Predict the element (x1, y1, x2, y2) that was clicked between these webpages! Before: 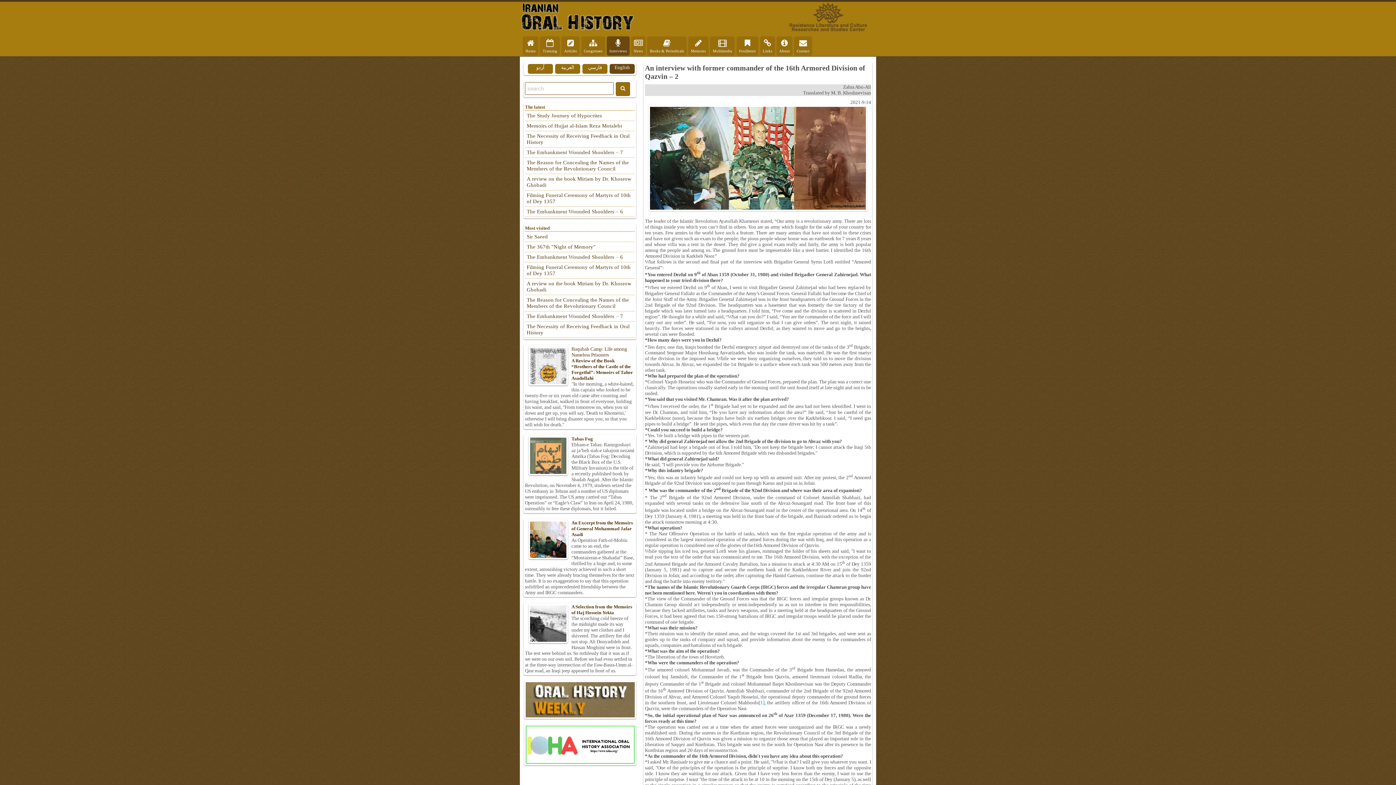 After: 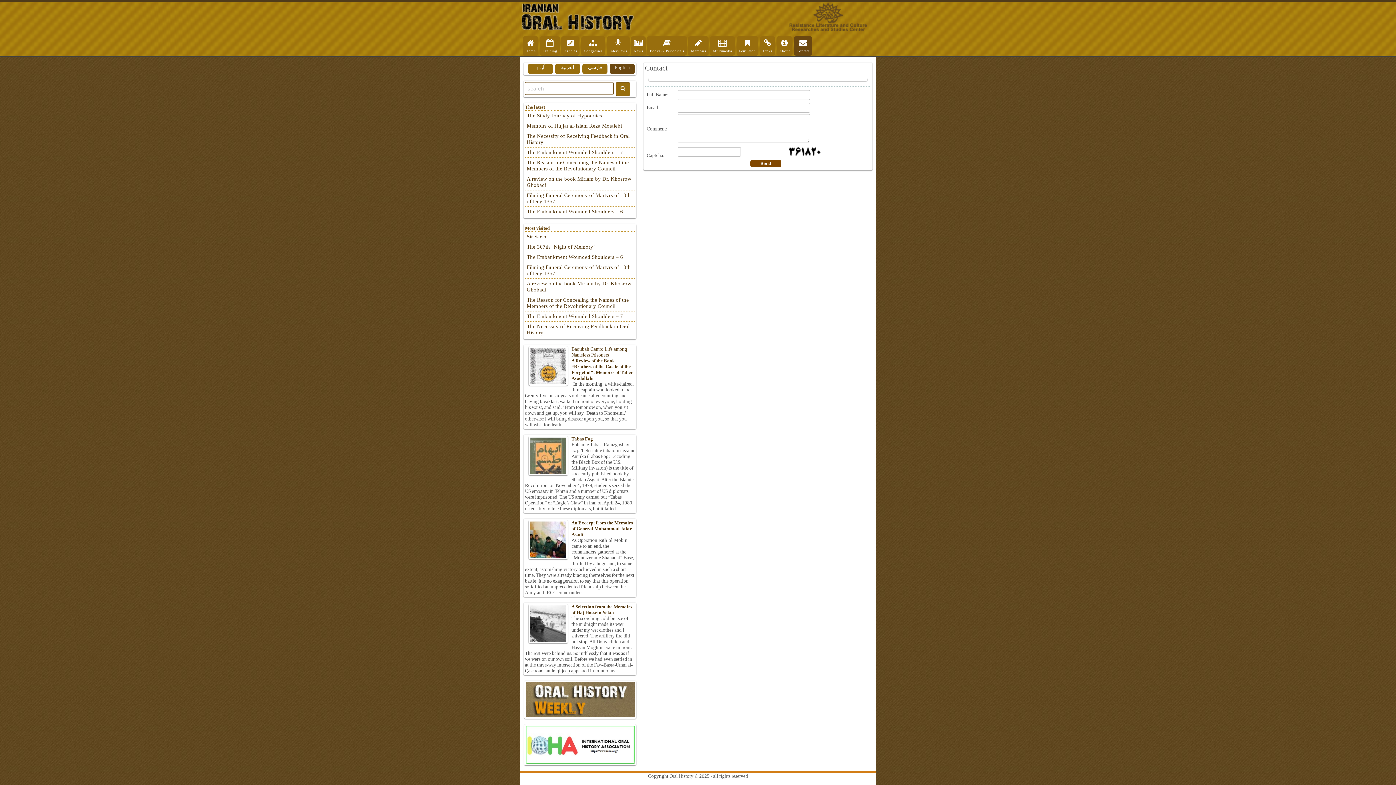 Action: label: 
Contact bbox: (794, 36, 812, 55)